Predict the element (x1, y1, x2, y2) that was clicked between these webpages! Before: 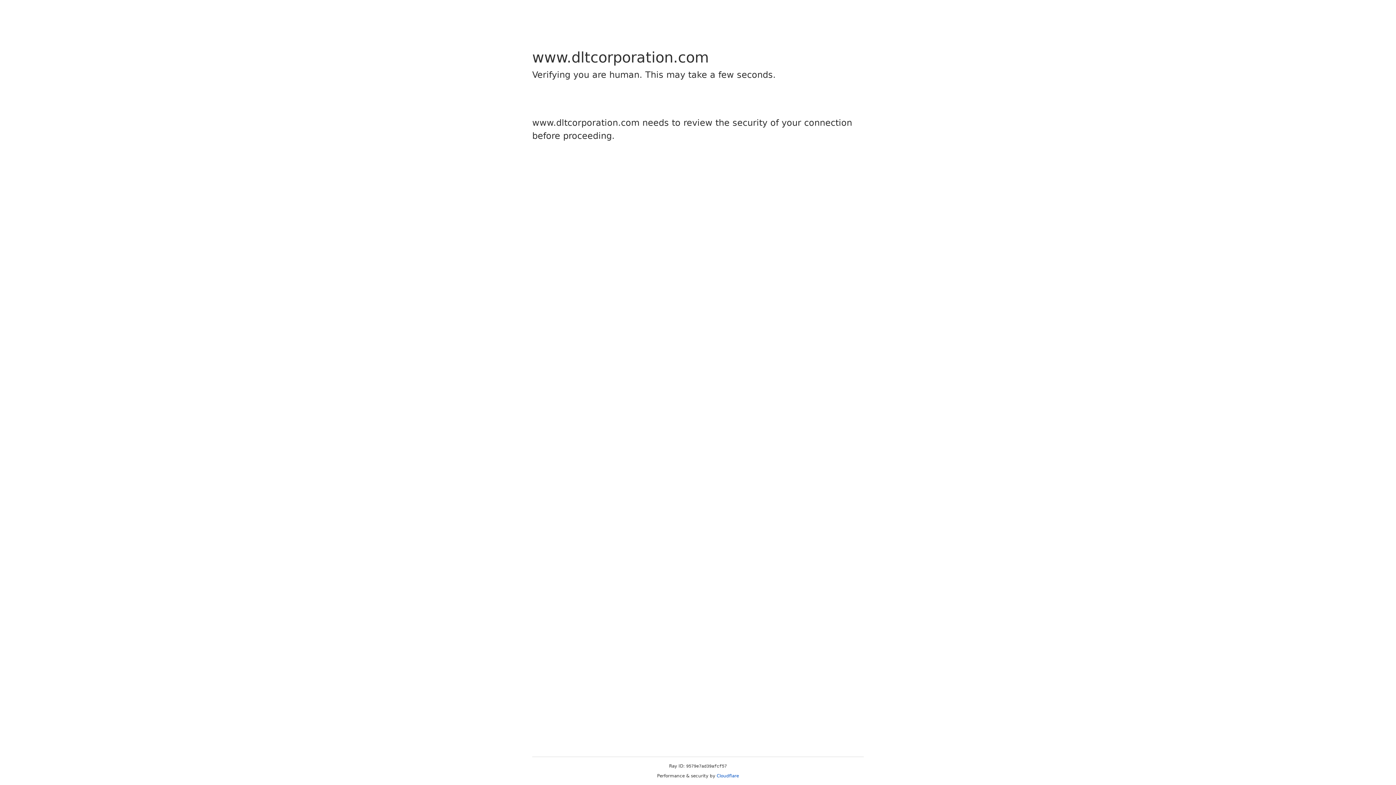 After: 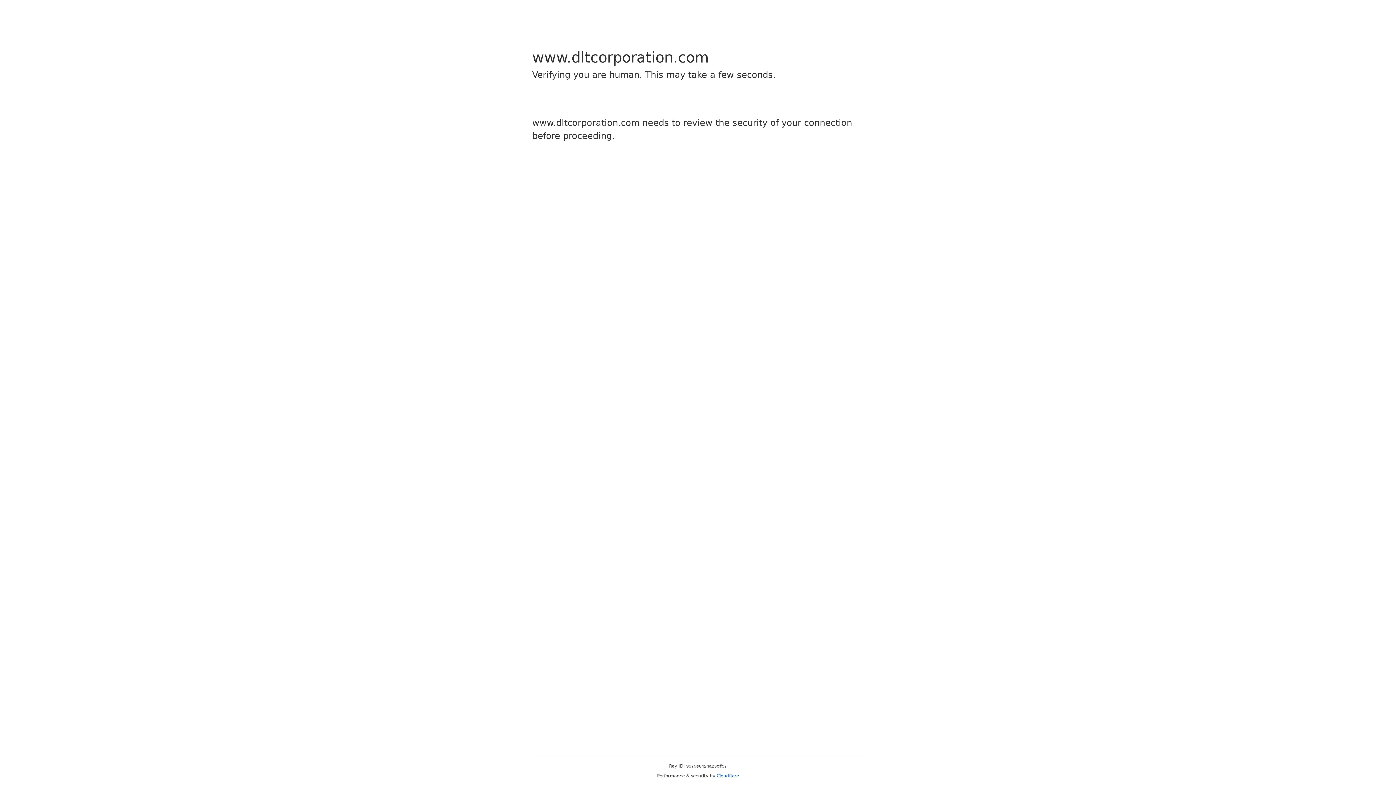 Action: bbox: (716, 773, 739, 778) label: Cloudflare